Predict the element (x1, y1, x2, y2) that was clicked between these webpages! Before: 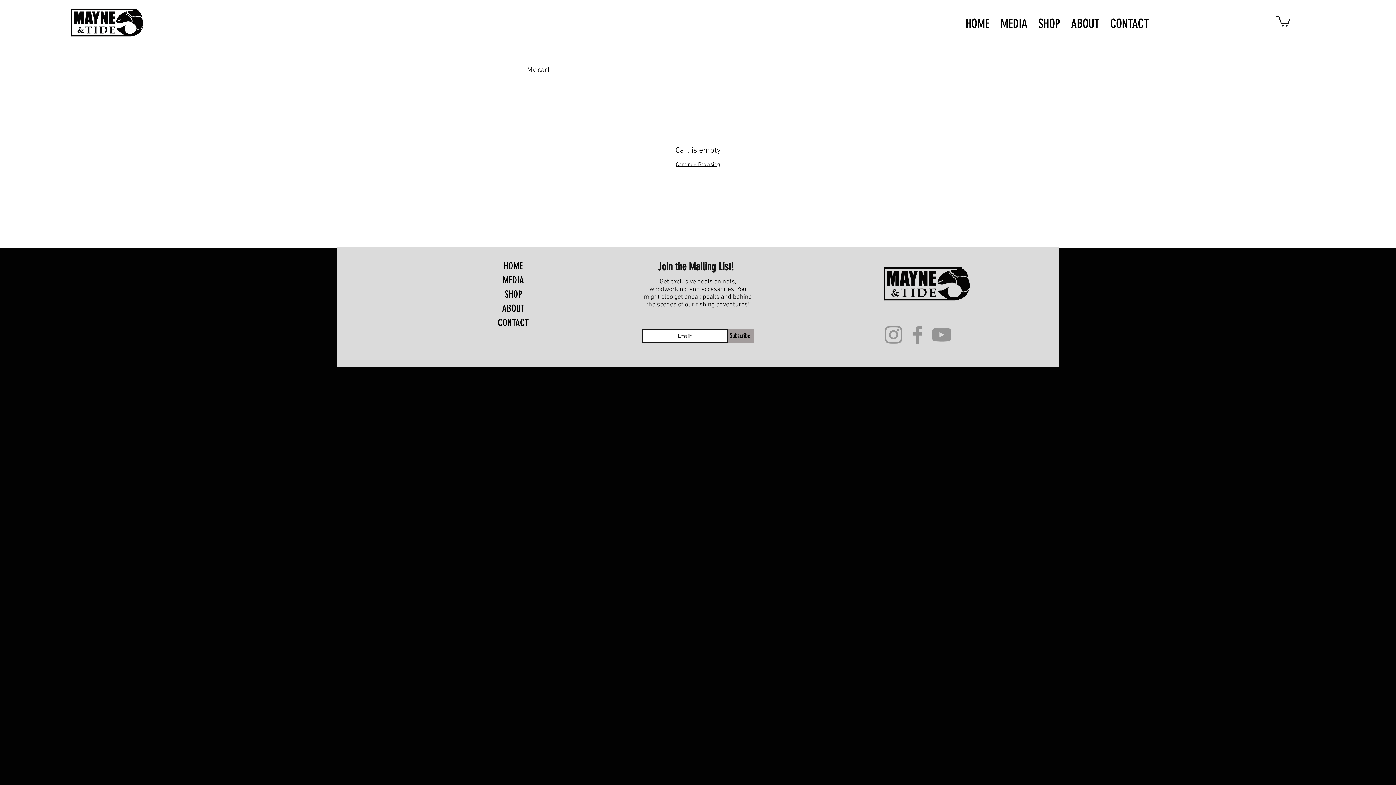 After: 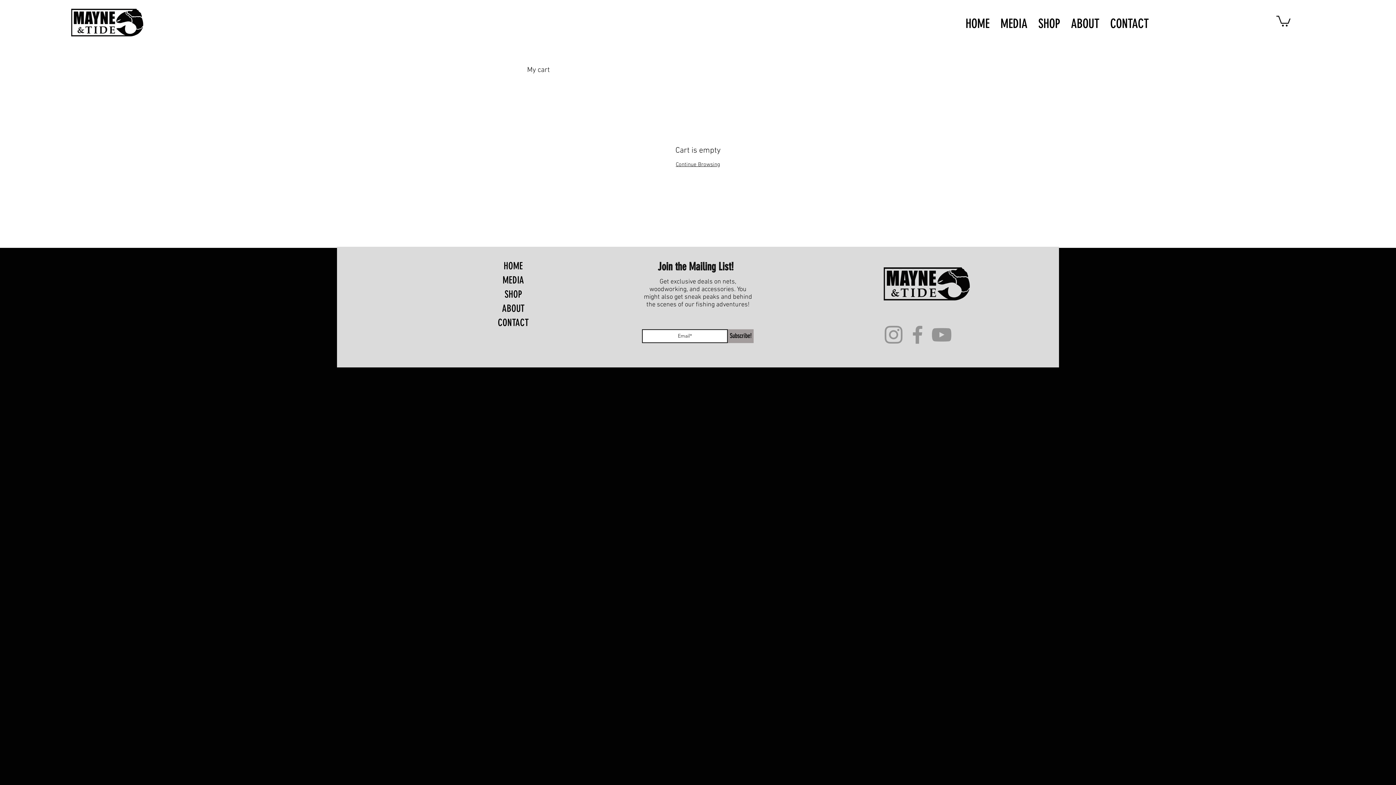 Action: label: Facebook bbox: (905, 322, 929, 346)